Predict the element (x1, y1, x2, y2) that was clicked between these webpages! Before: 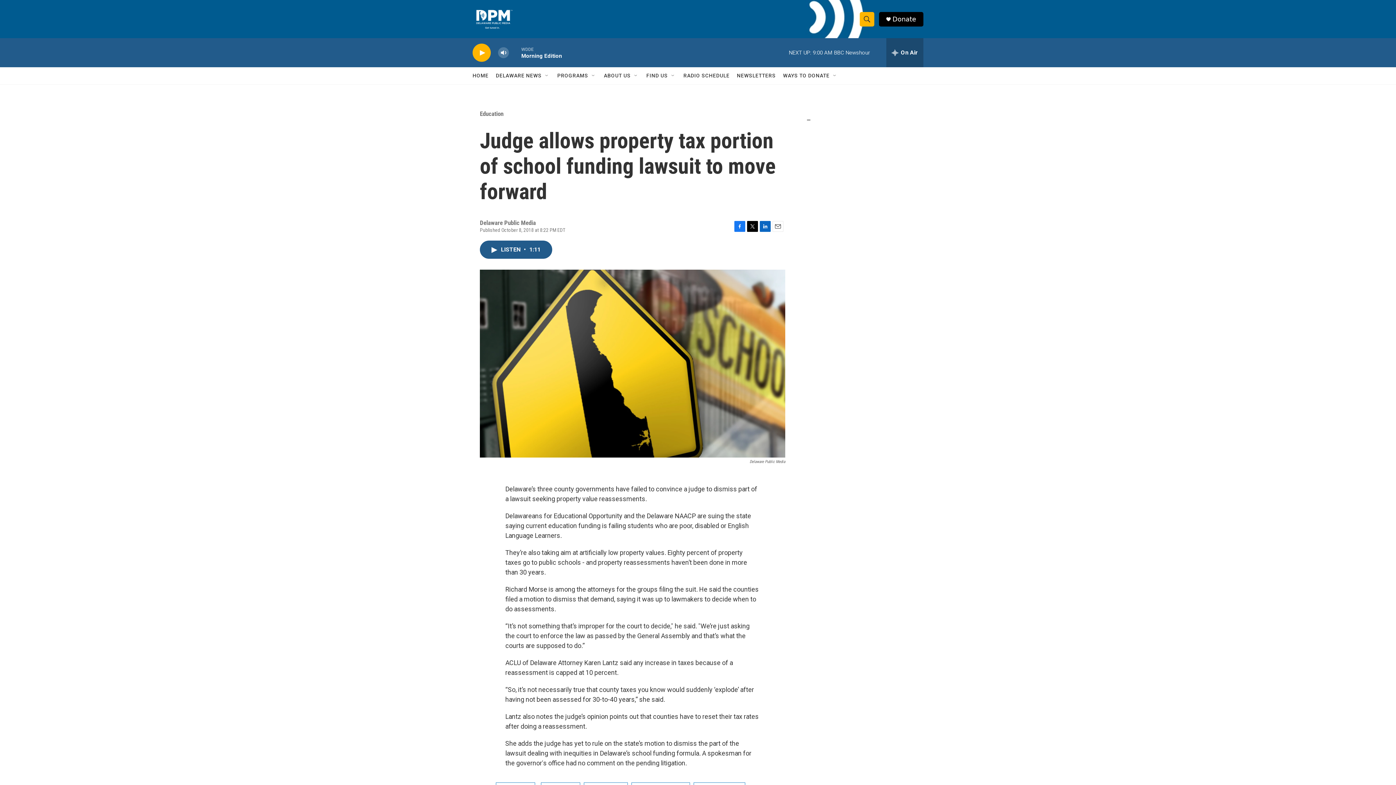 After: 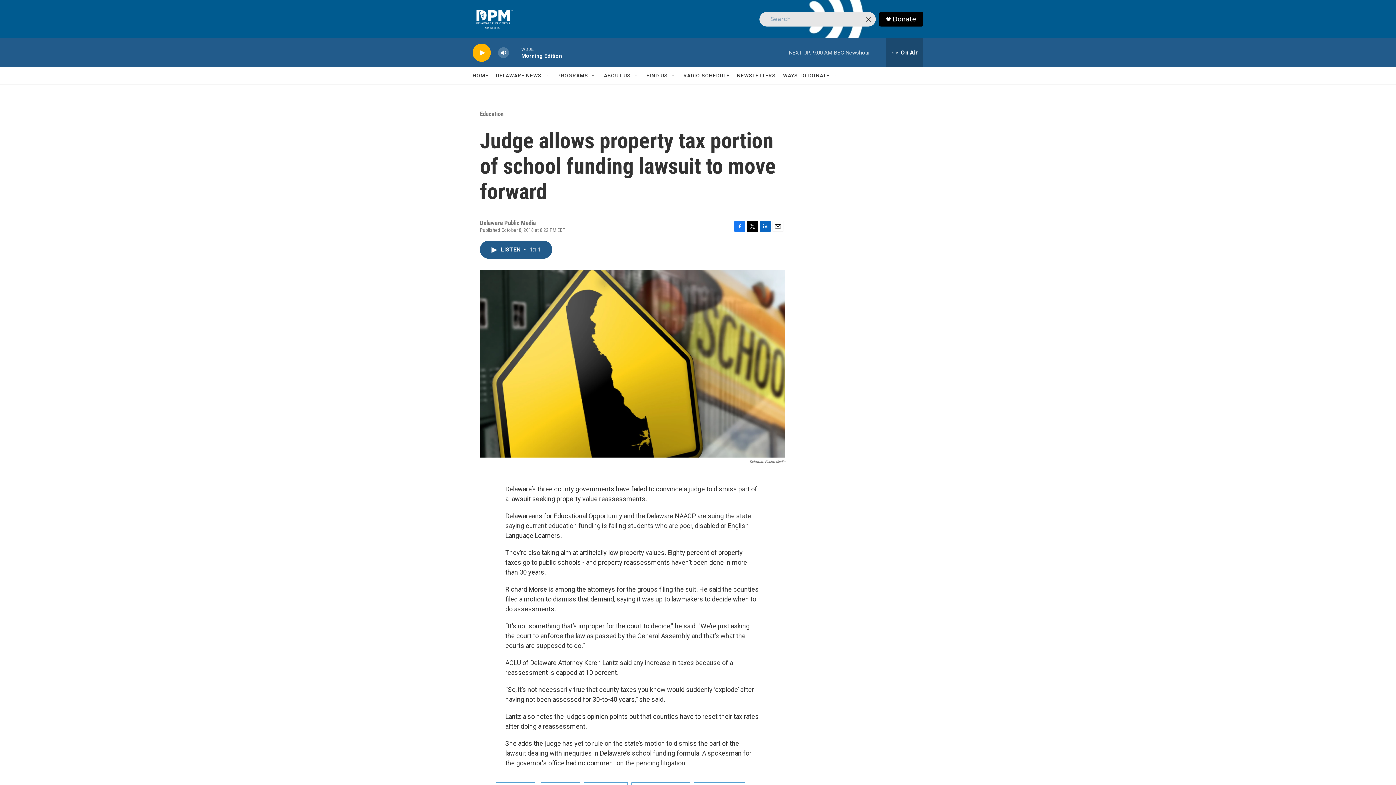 Action: bbox: (860, 11, 874, 26) label: header-search-icon